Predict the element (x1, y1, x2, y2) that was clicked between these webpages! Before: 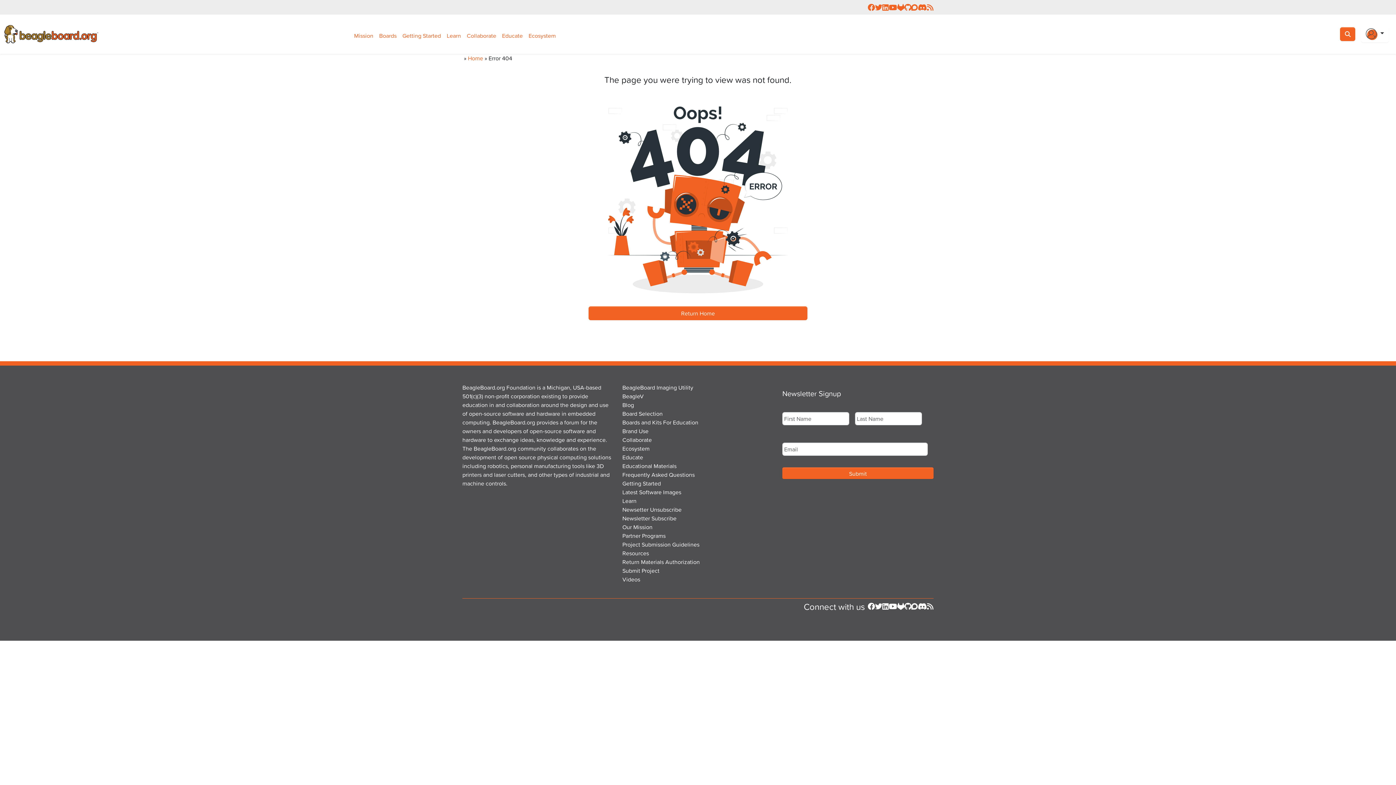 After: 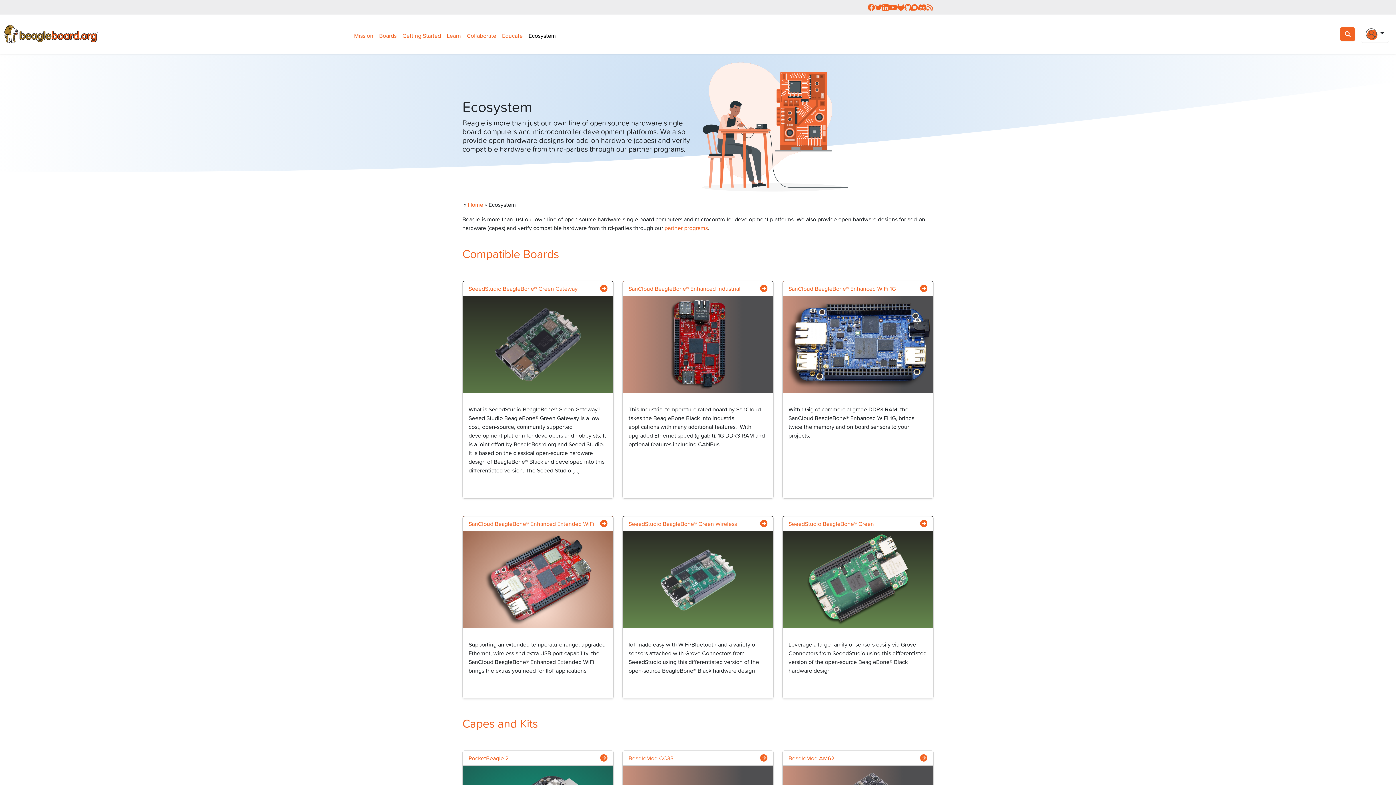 Action: bbox: (622, 444, 649, 453) label: Ecosystem